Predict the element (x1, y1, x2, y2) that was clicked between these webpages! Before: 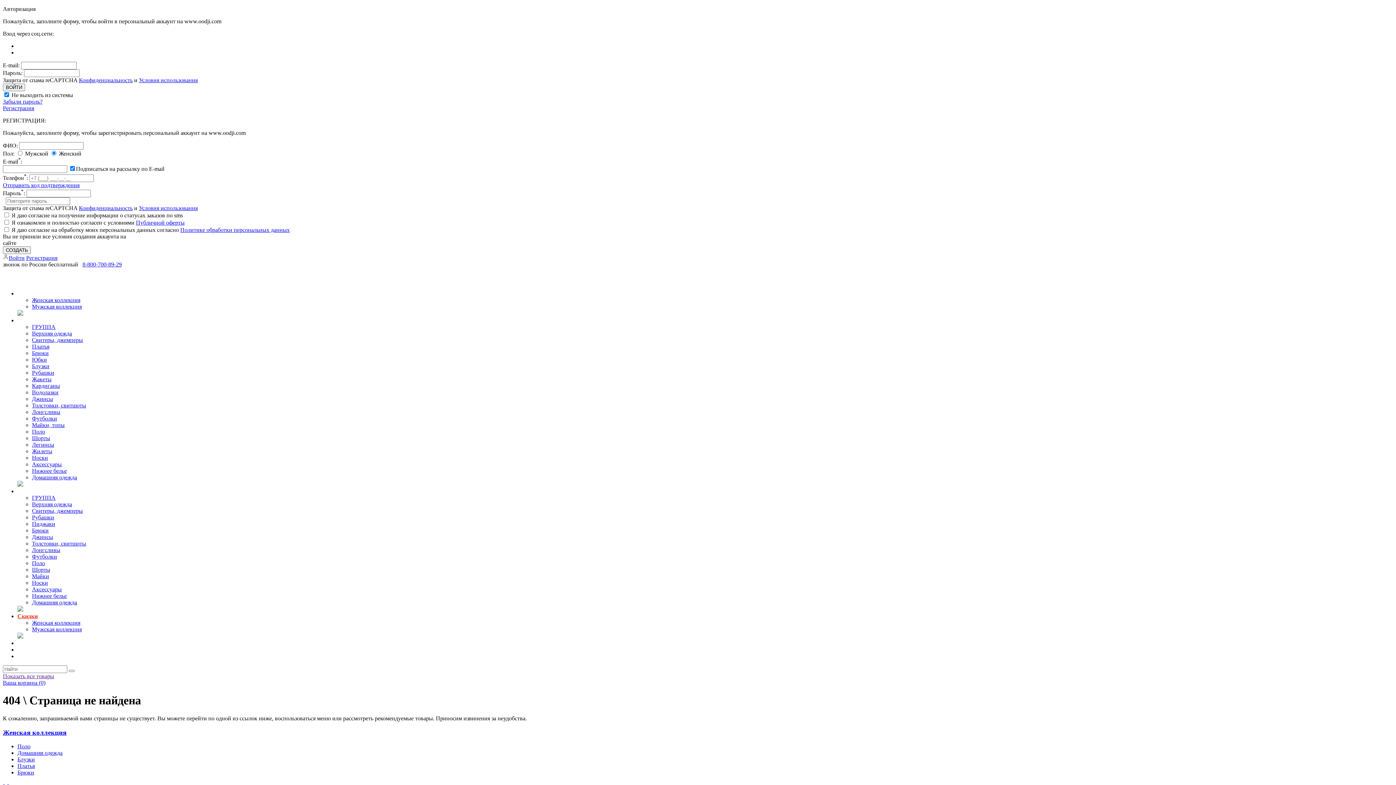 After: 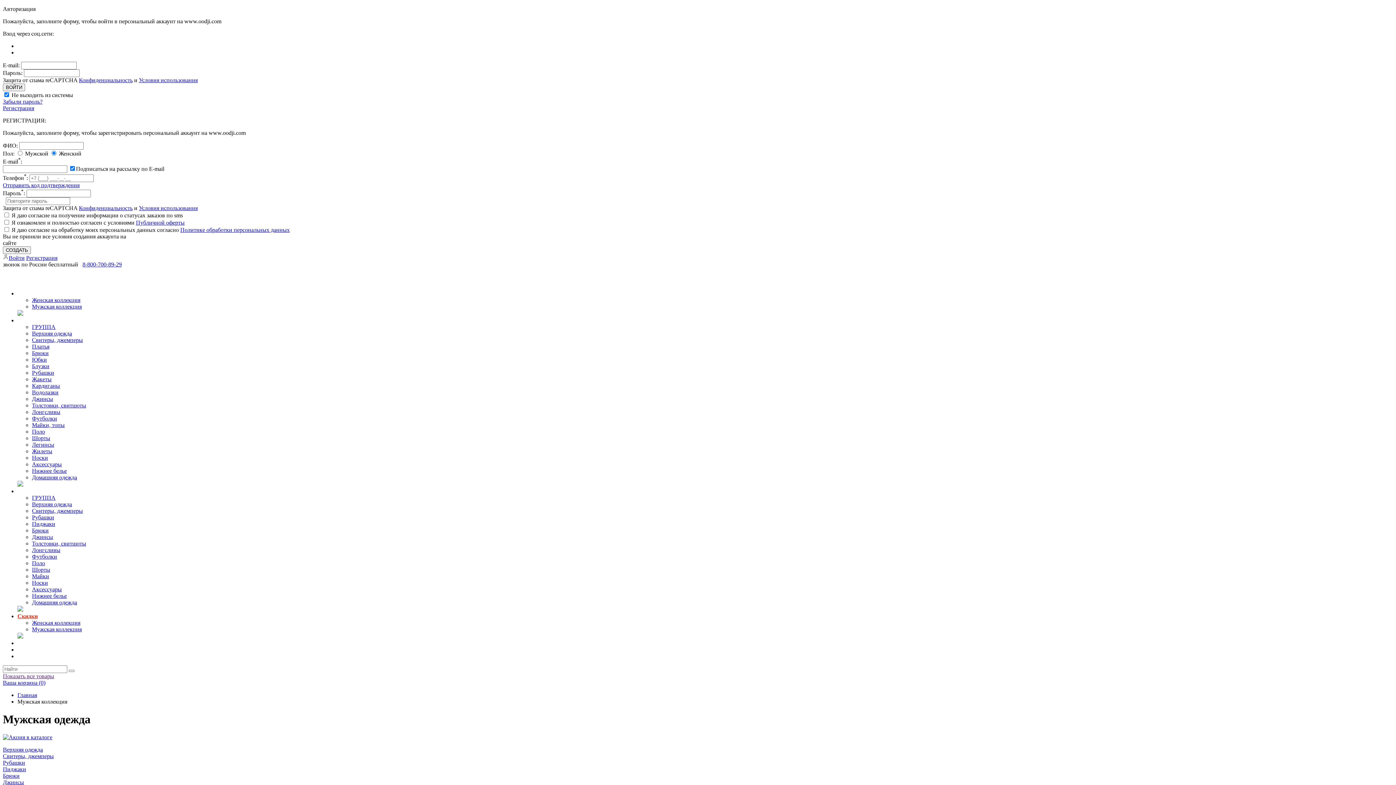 Action: label: Мужчины bbox: (17, 488, 42, 494)